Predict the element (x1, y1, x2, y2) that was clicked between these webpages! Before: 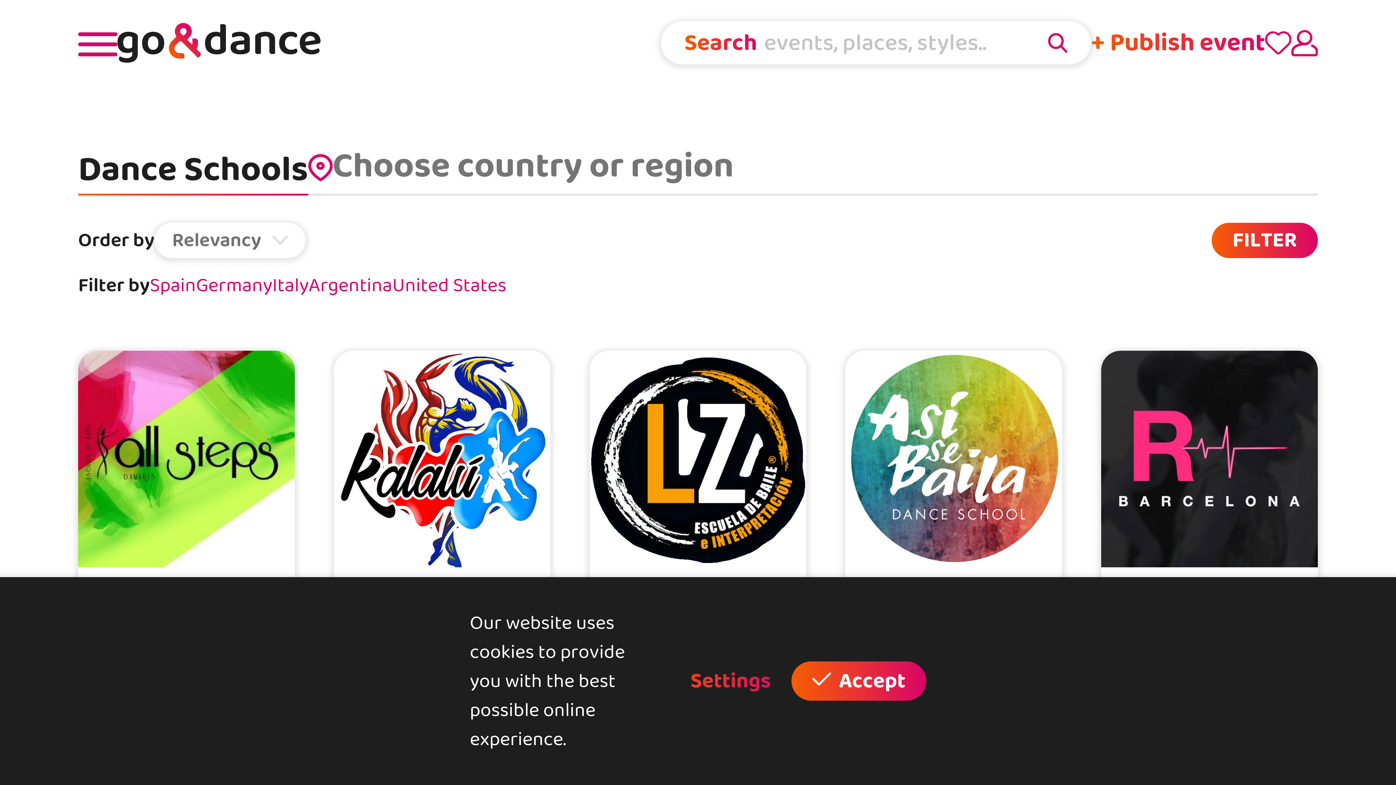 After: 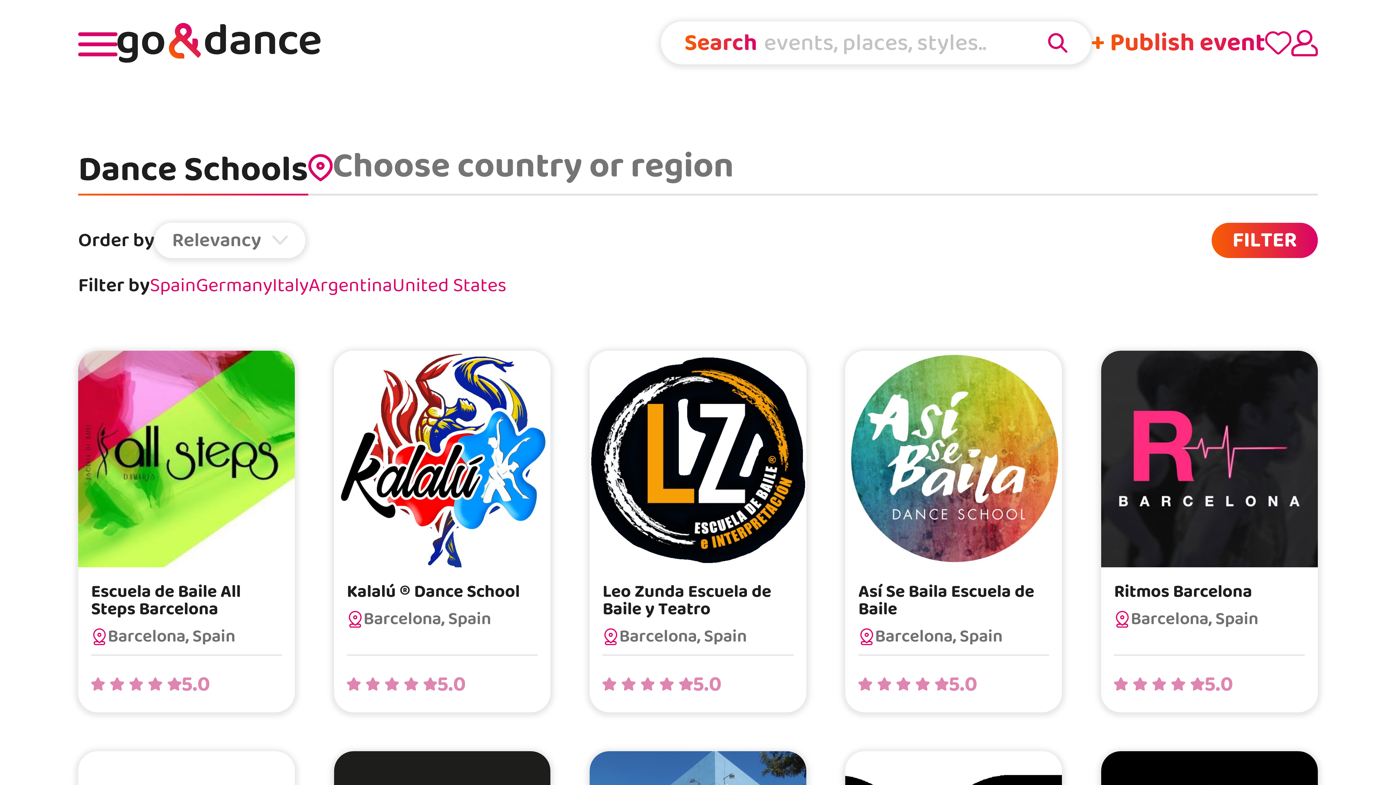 Action: label: Accept bbox: (791, 661, 926, 700)